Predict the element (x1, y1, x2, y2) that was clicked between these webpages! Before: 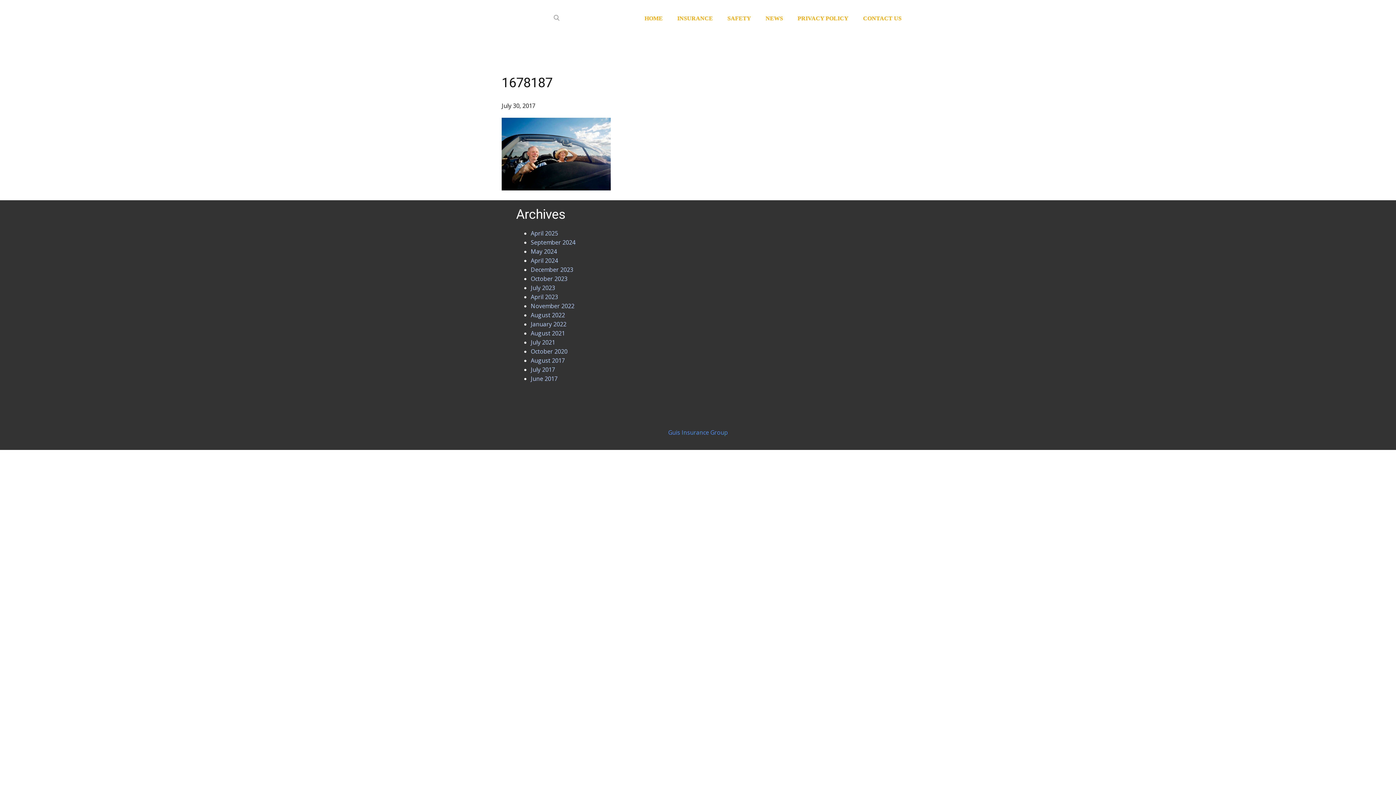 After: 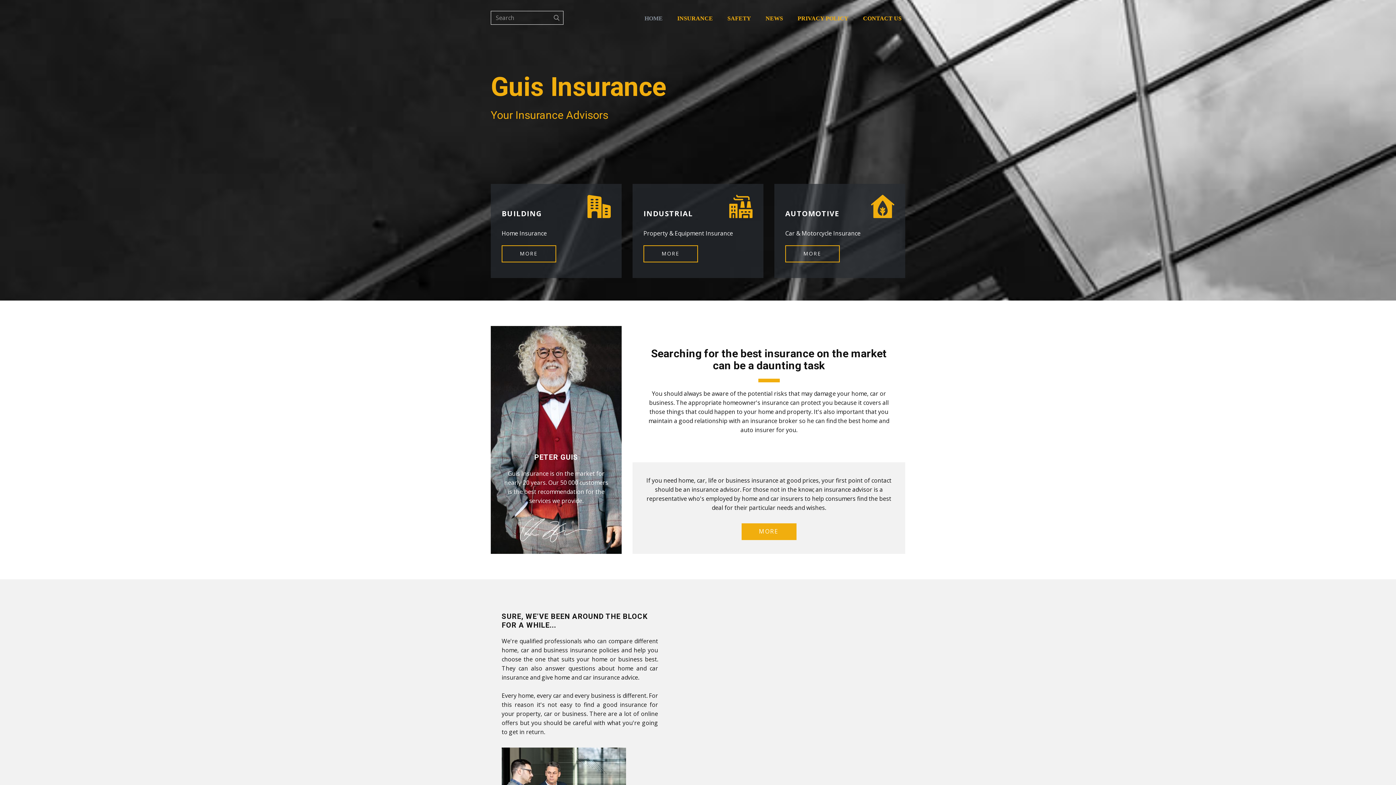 Action: label: HOME bbox: (641, 12, 666, 25)